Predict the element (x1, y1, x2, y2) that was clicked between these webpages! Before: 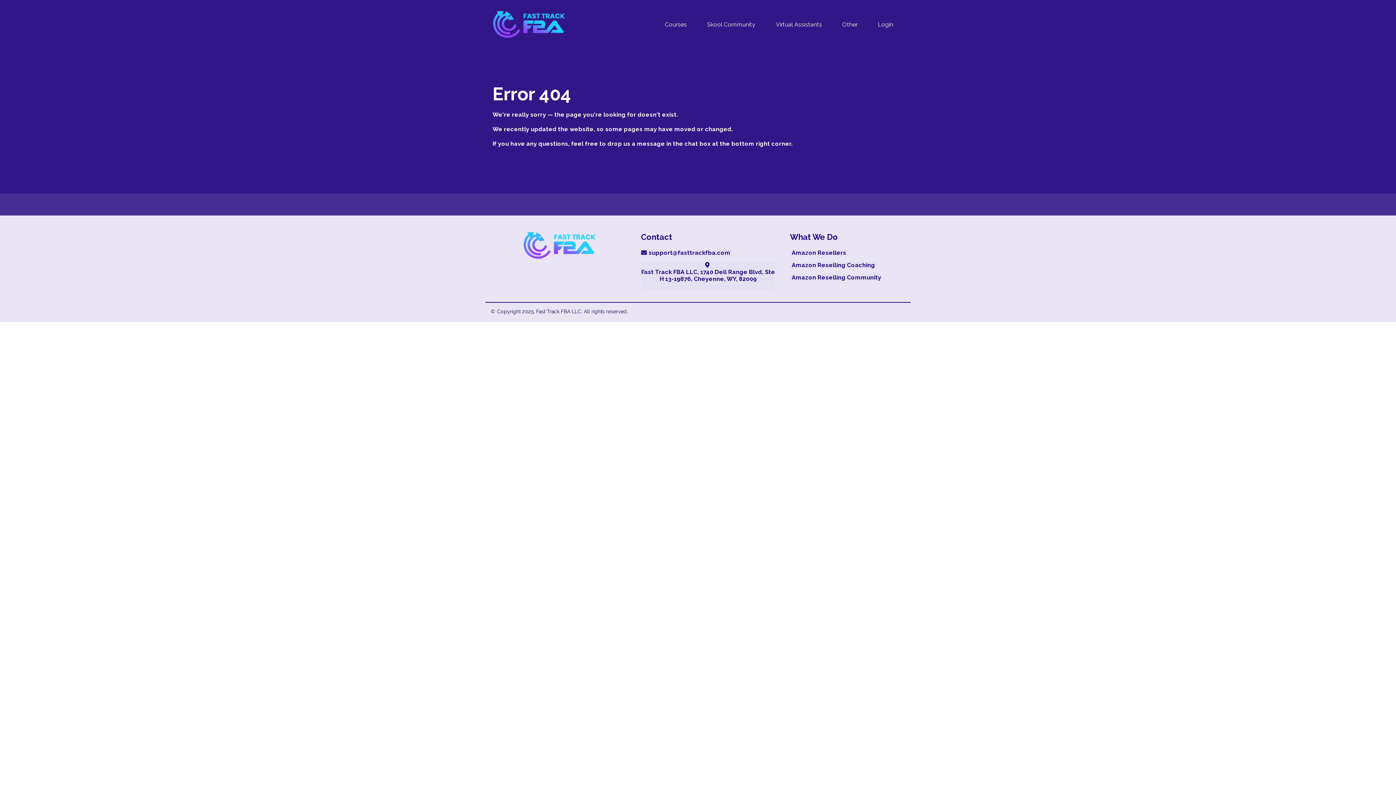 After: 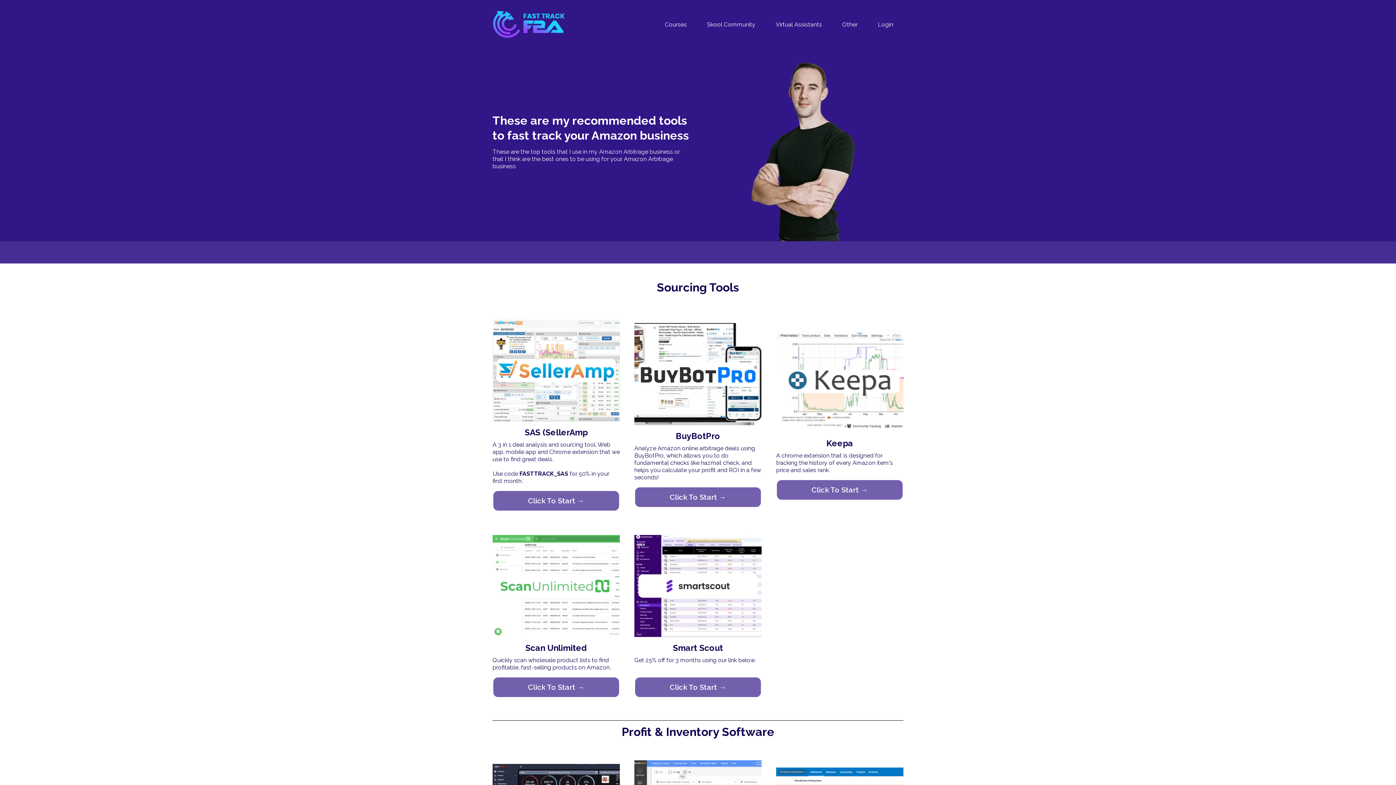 Action: bbox: (790, 261, 877, 268) label: Amazon Reselling Coaching 